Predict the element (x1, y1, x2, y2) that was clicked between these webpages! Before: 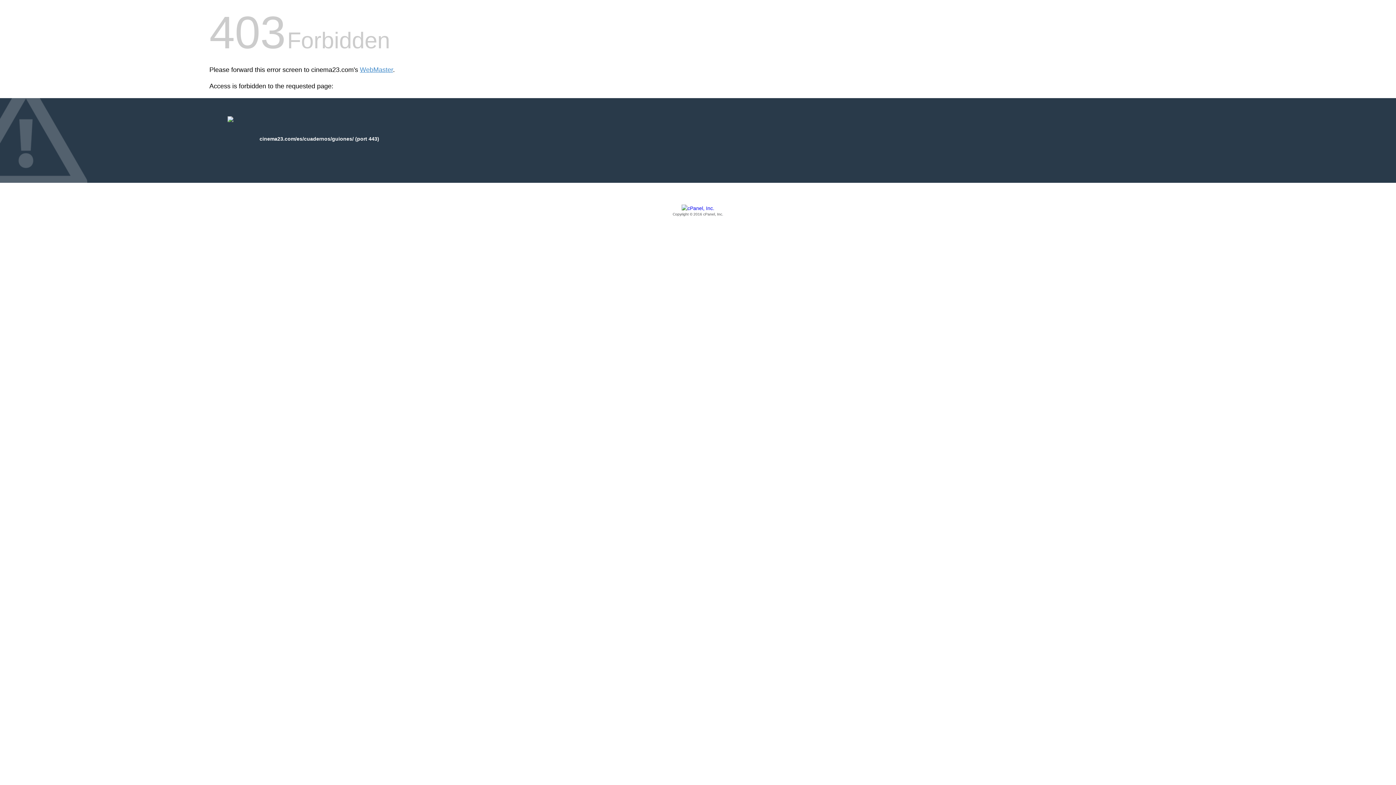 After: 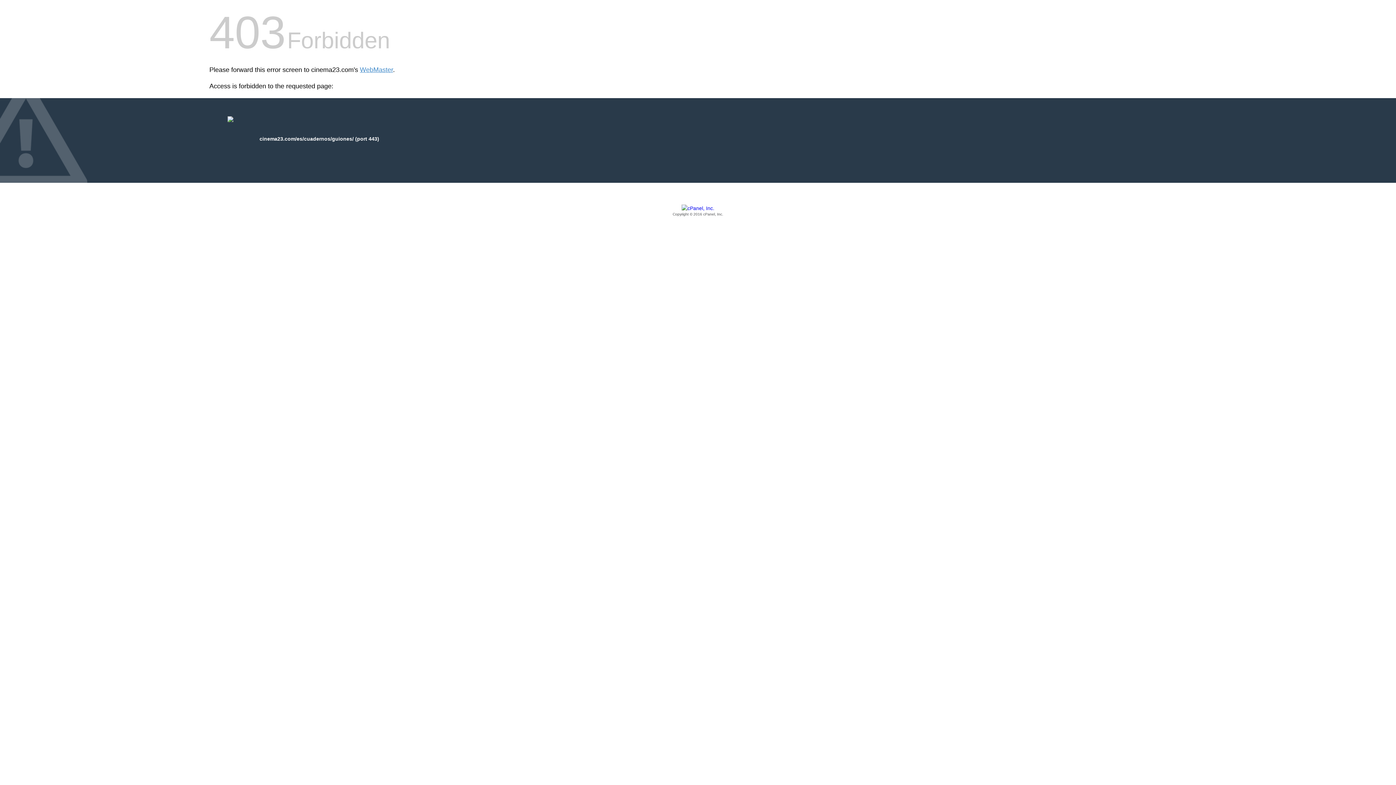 Action: label: Copyright © 2016 cPanel, Inc. bbox: (209, 205, 1186, 217)